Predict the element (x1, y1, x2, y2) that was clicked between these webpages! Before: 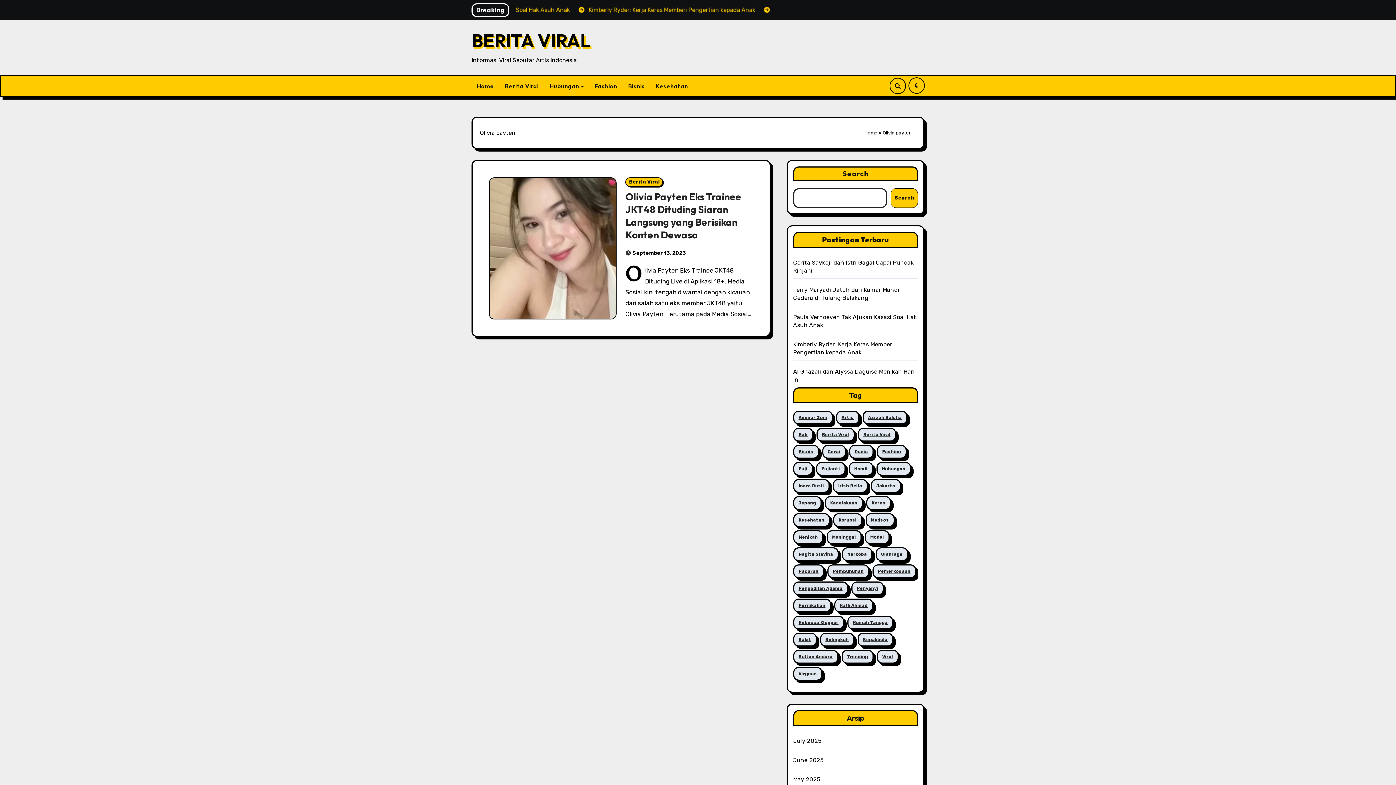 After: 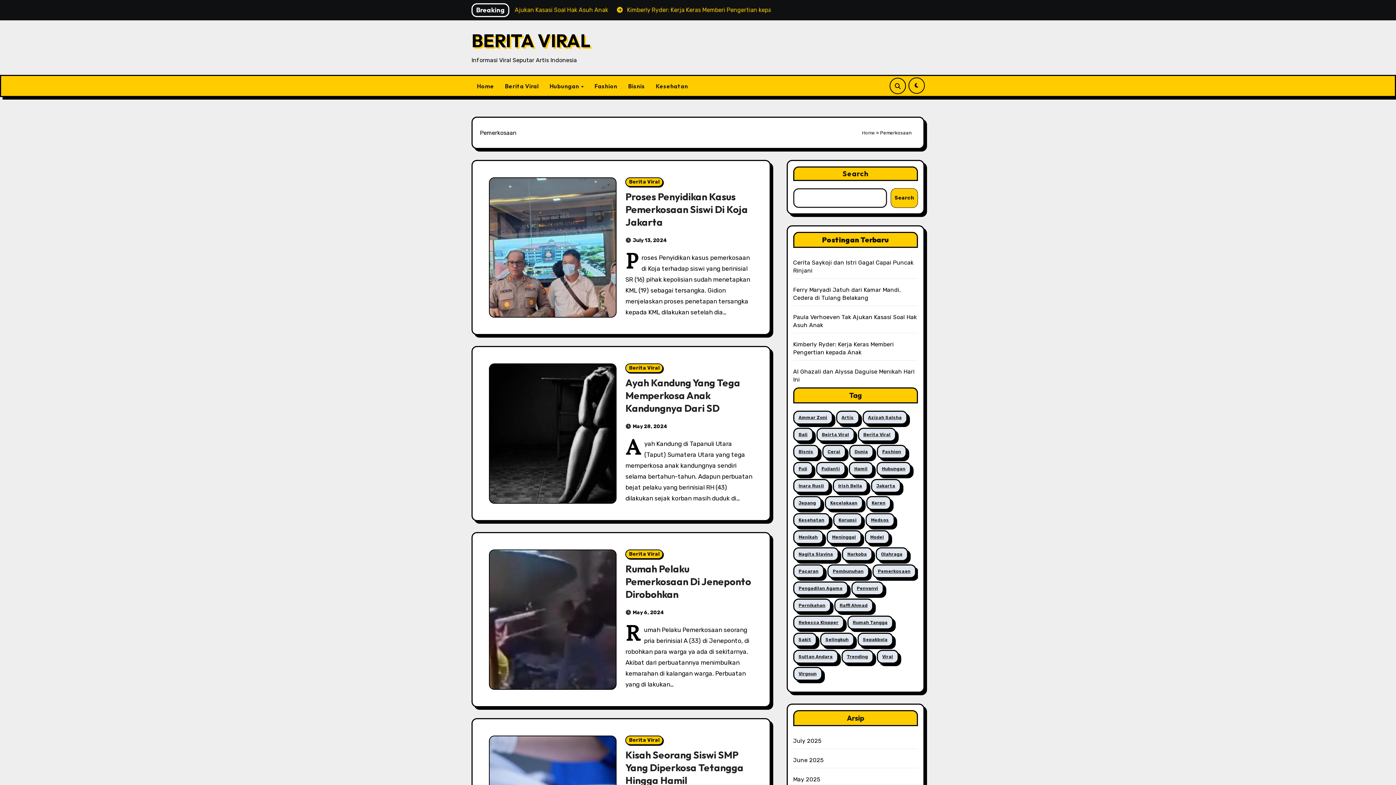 Action: label: Pemerkosaan (5 items) bbox: (872, 564, 916, 578)